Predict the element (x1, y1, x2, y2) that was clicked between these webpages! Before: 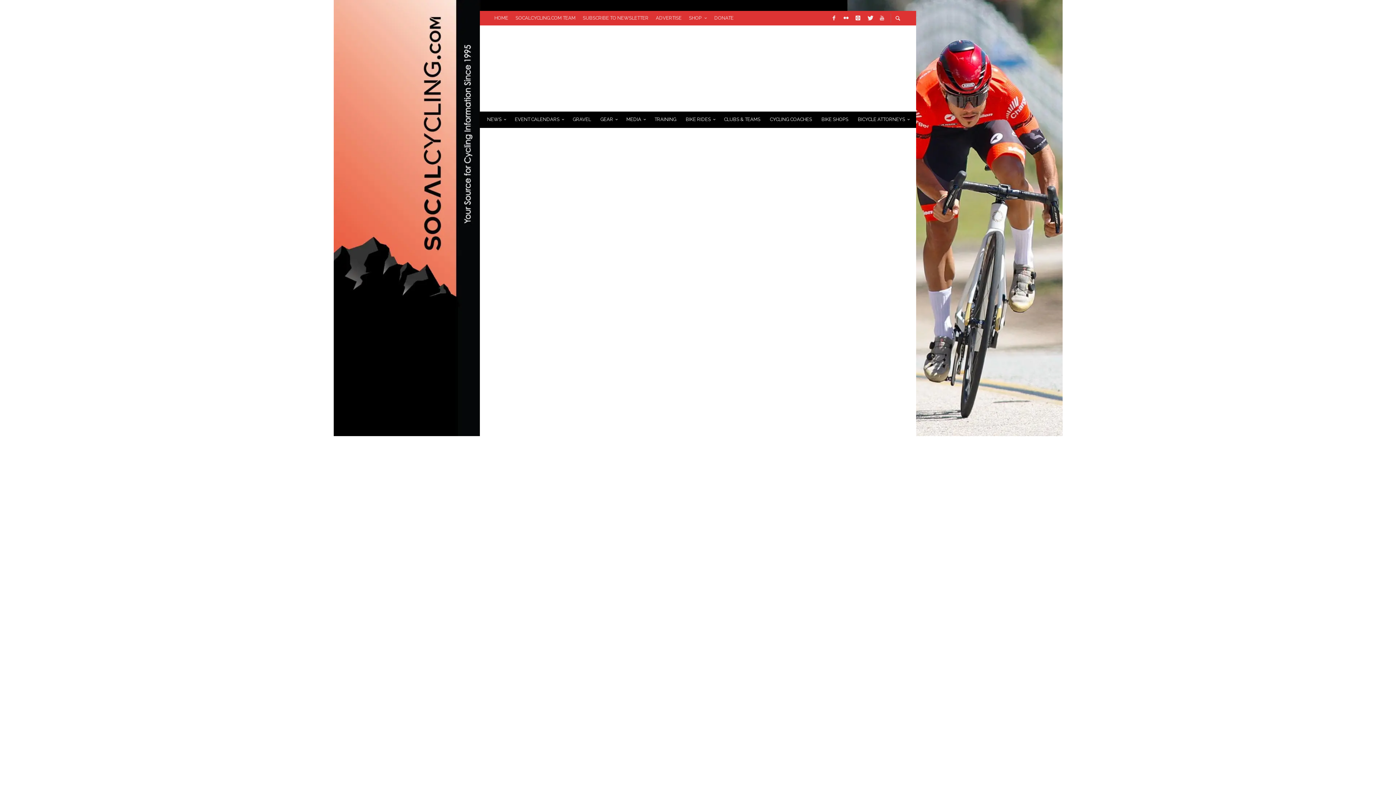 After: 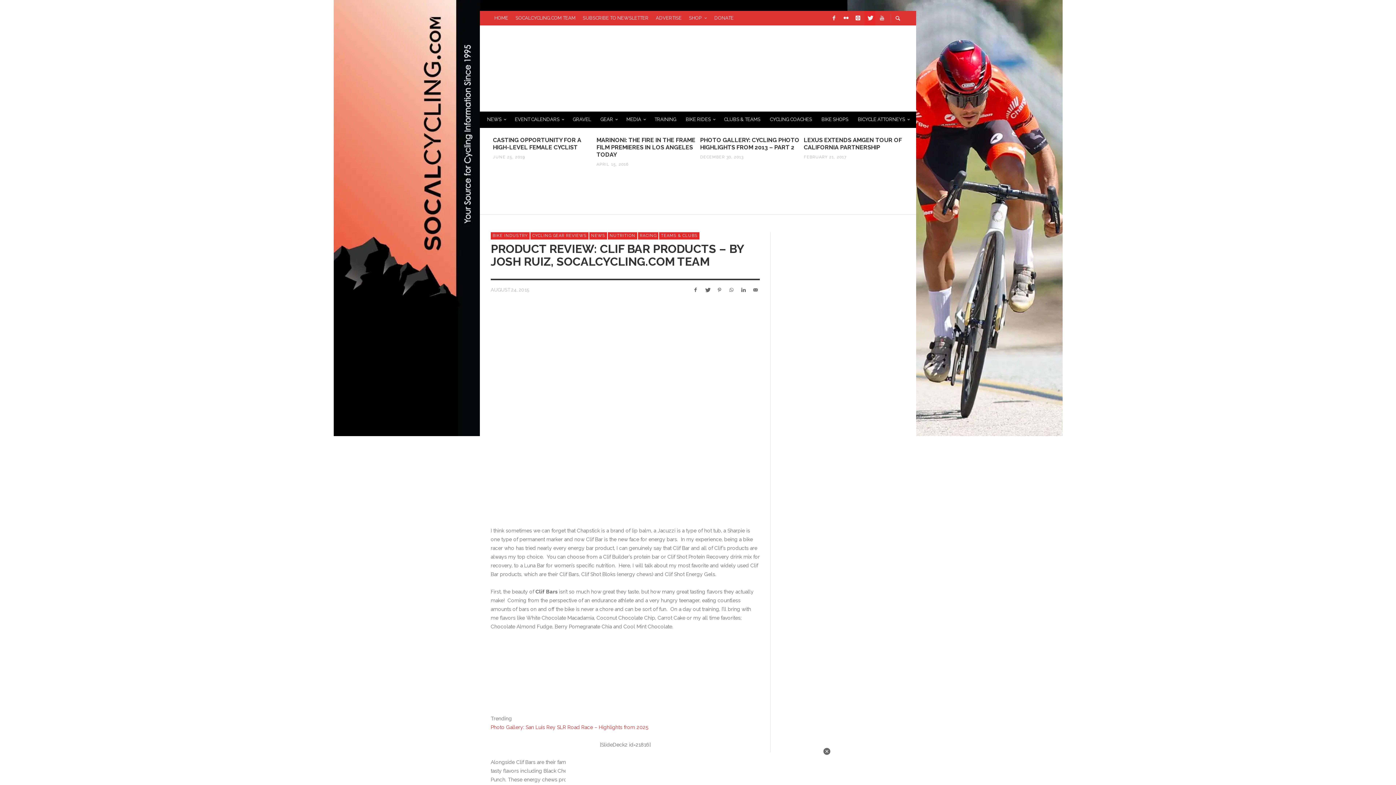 Action: bbox: (864, 10, 875, 25)